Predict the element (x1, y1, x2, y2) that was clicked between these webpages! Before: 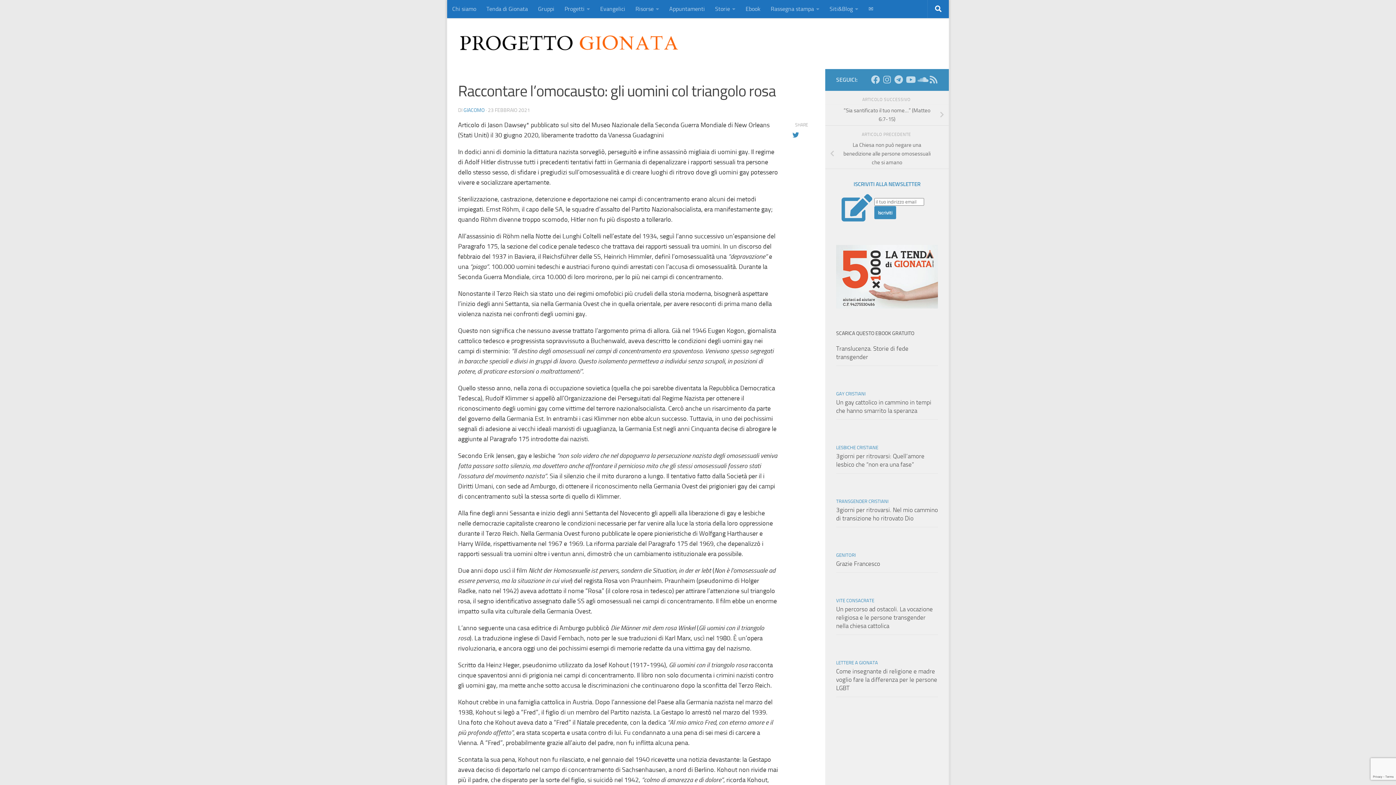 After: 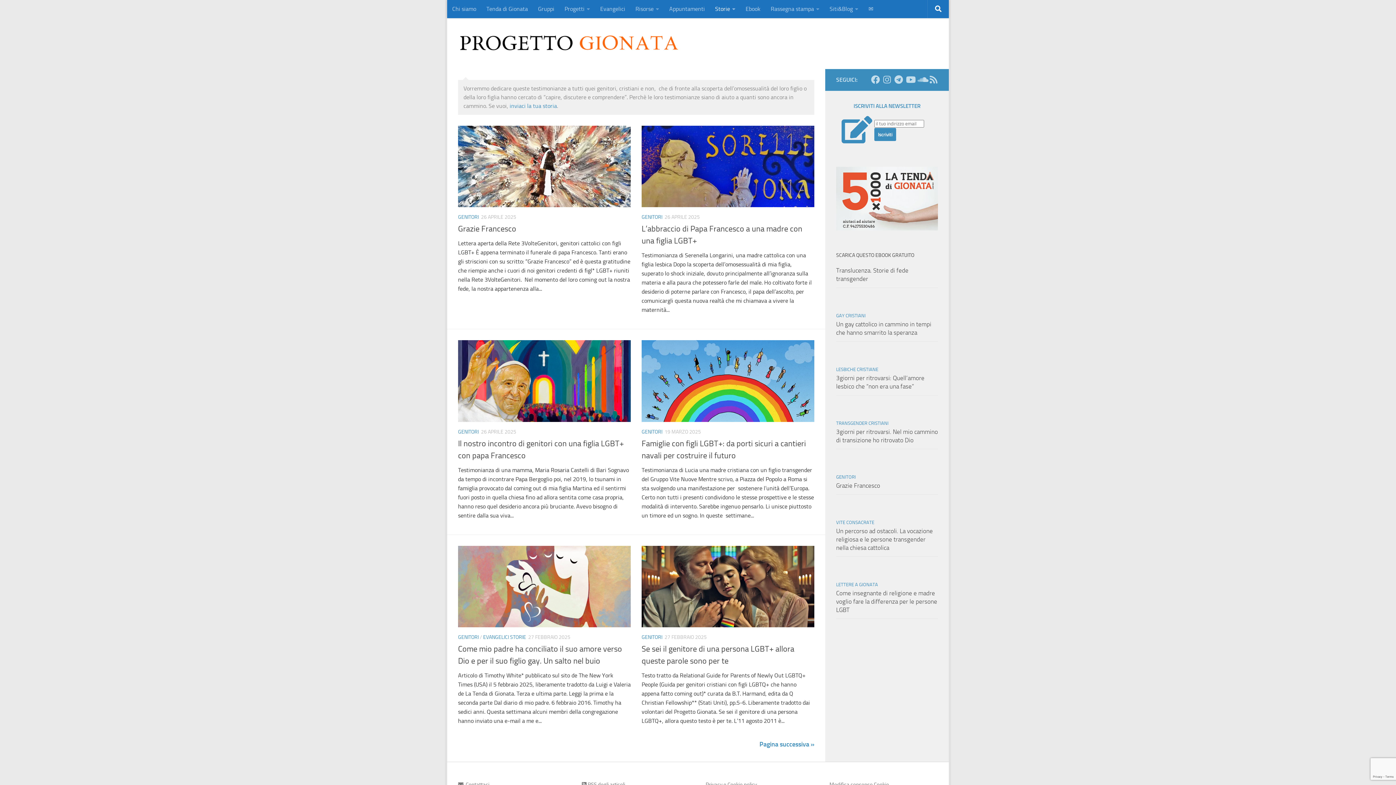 Action: bbox: (836, 552, 856, 558) label: GENITORI